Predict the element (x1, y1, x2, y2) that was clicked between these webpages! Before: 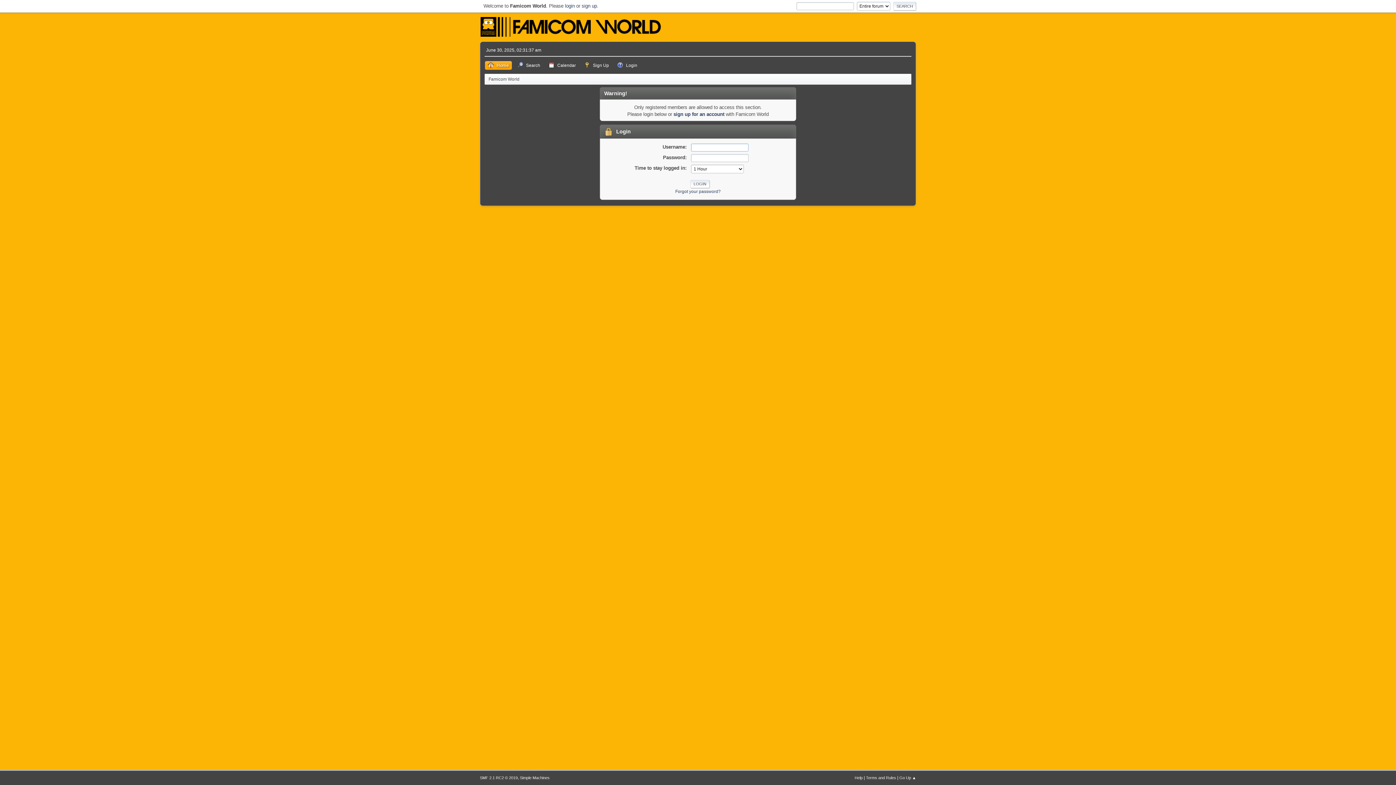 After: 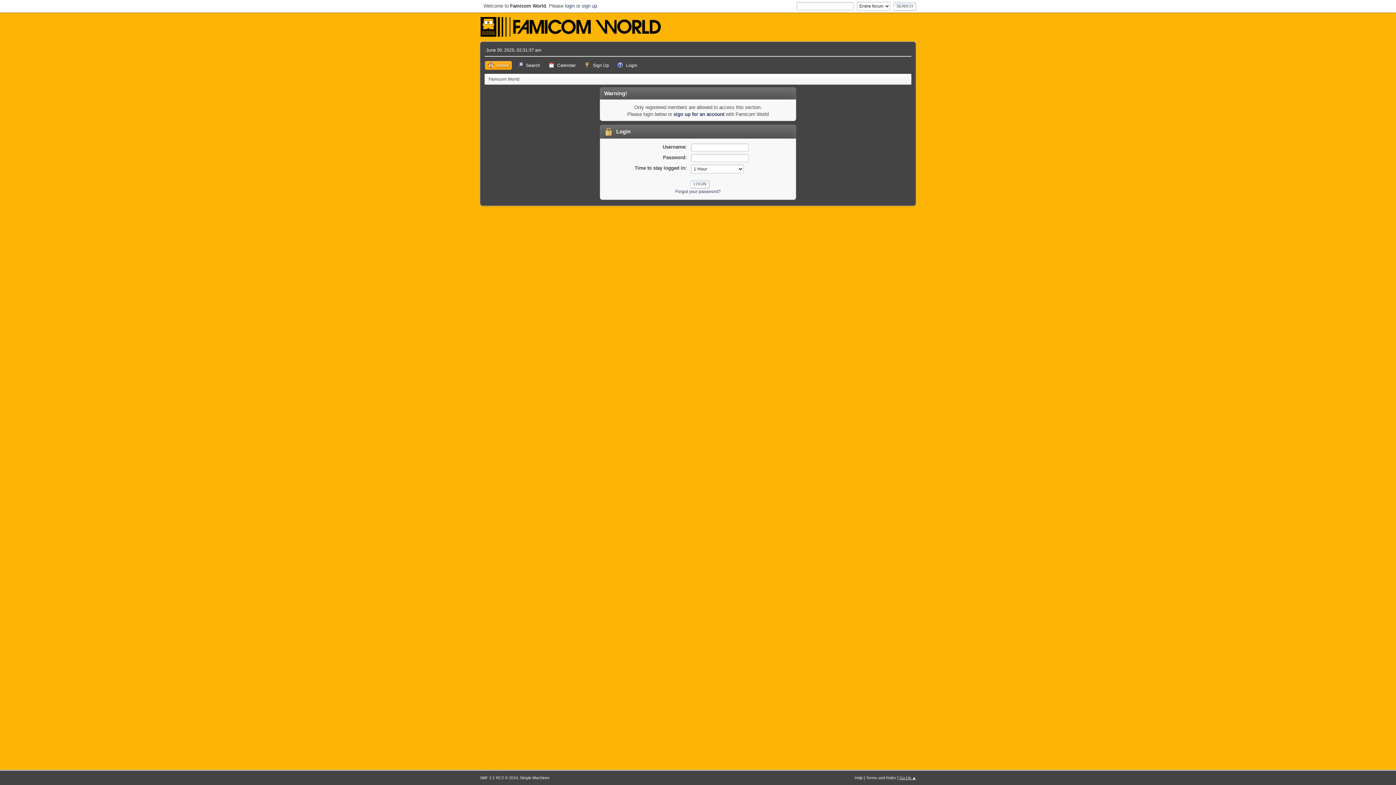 Action: bbox: (899, 776, 916, 780) label: Go Up ▲